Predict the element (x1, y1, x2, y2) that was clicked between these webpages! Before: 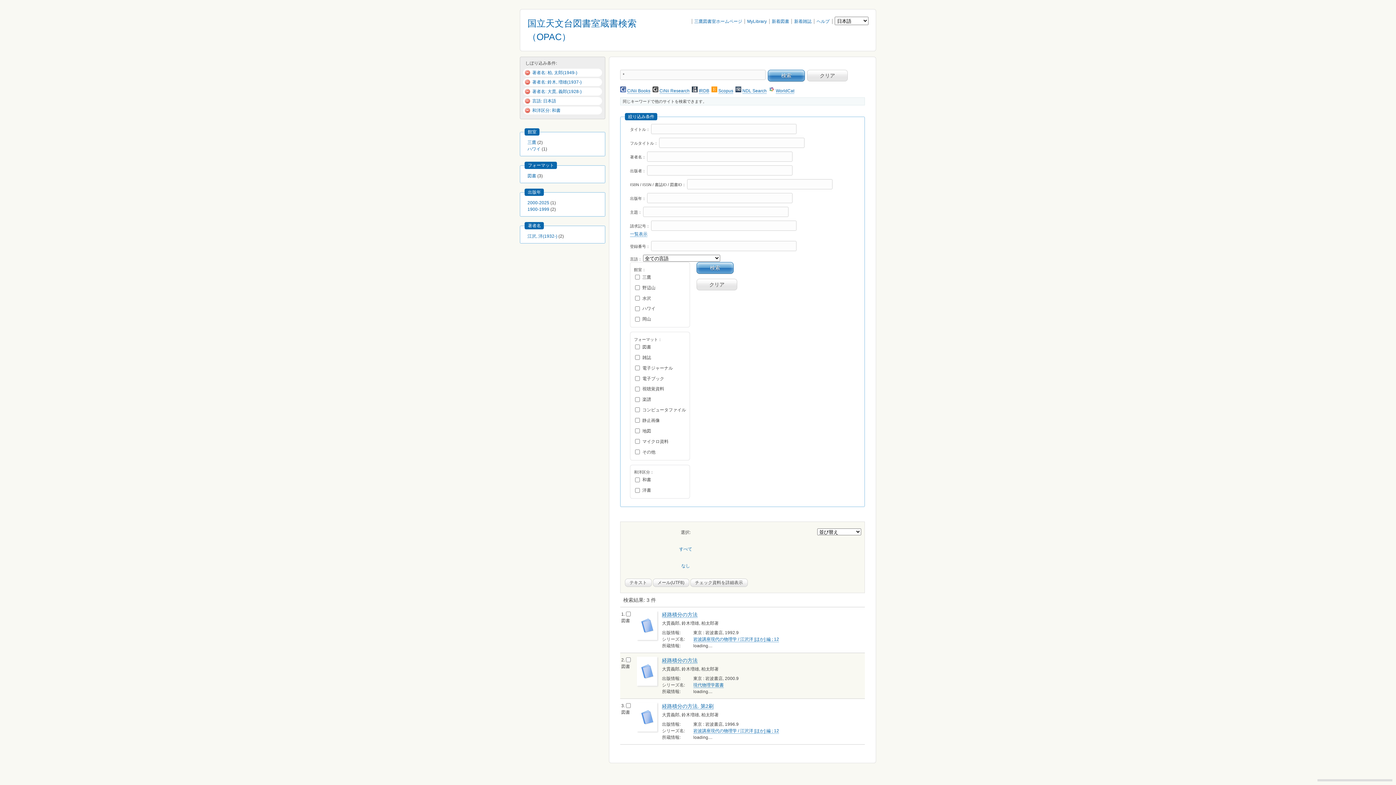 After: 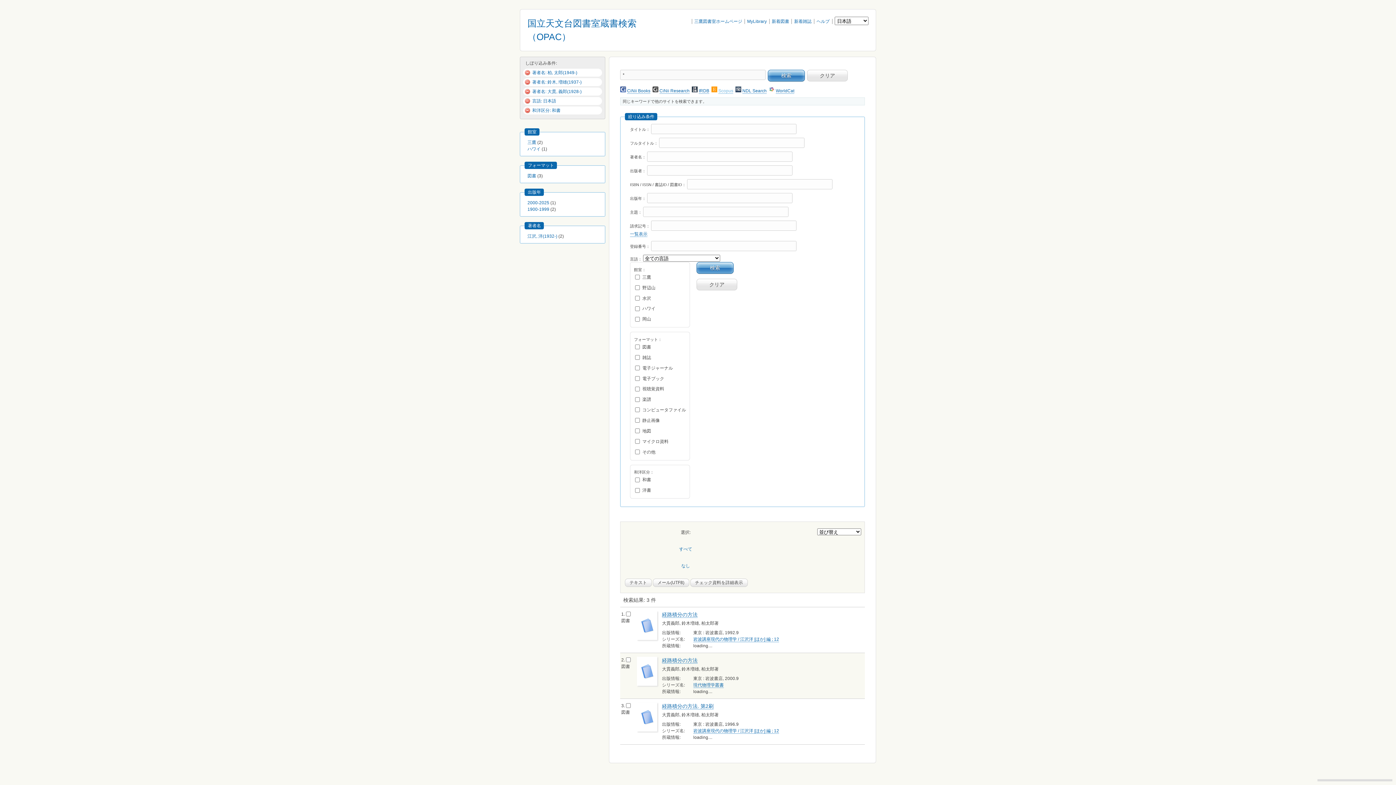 Action: bbox: (718, 88, 733, 93) label: Scopus